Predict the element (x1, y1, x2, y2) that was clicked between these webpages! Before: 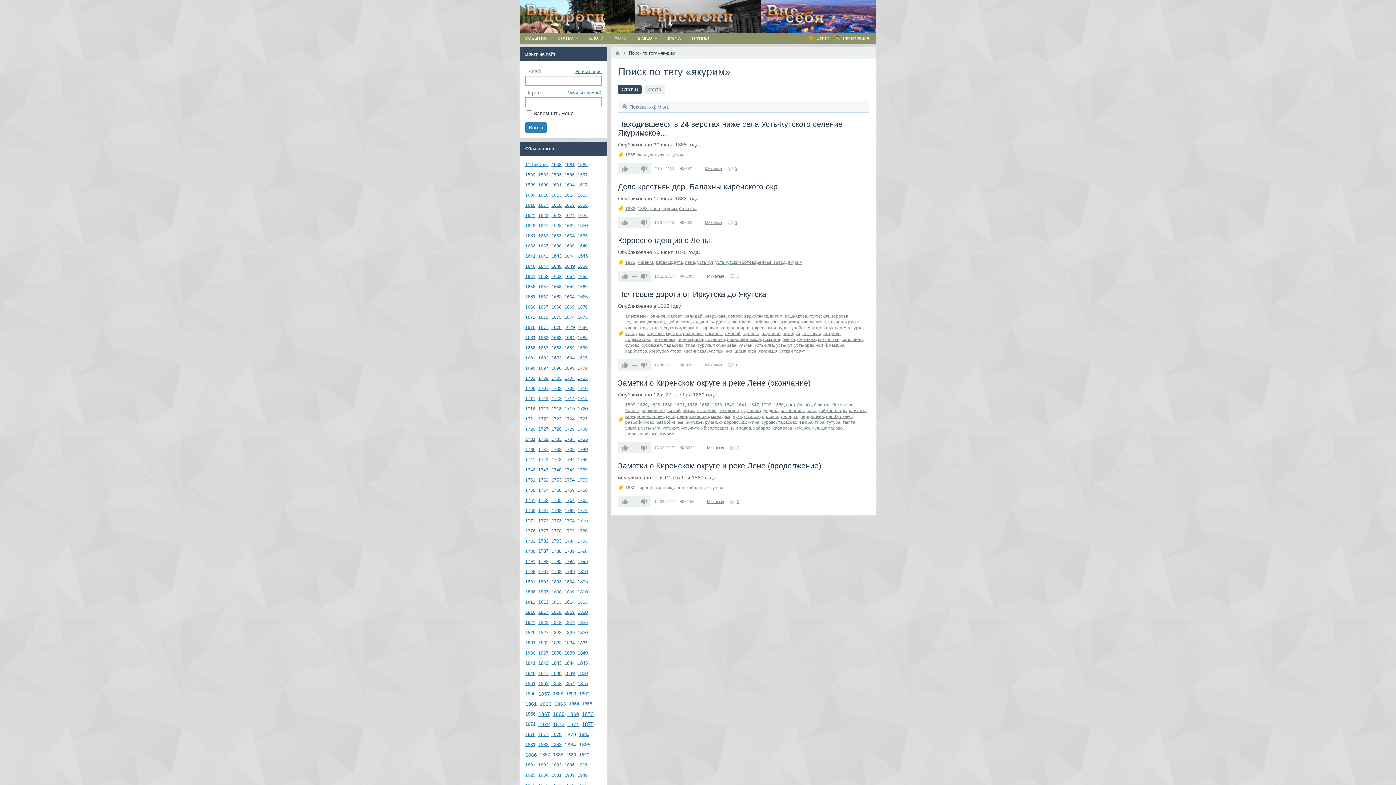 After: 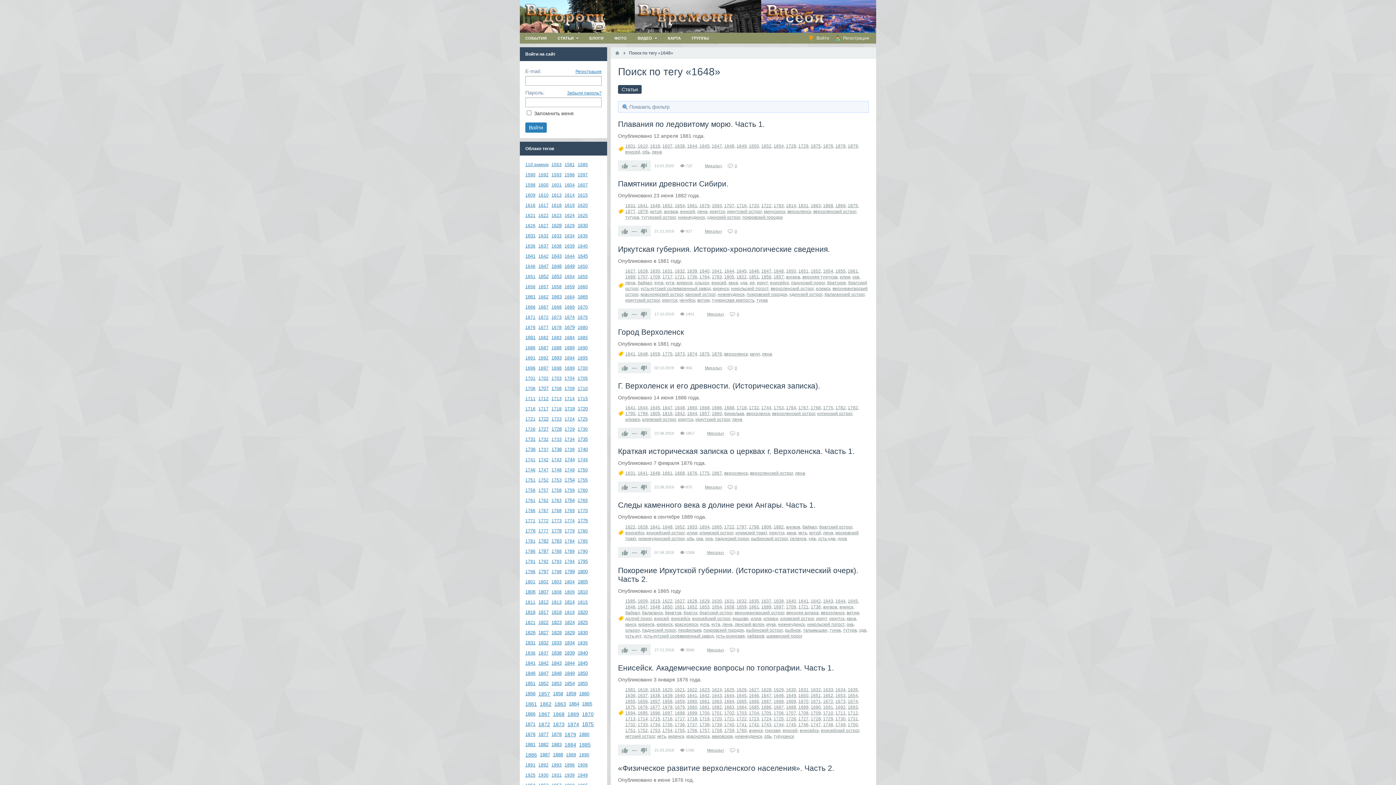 Action: label: 1648 bbox: (551, 263, 561, 269)